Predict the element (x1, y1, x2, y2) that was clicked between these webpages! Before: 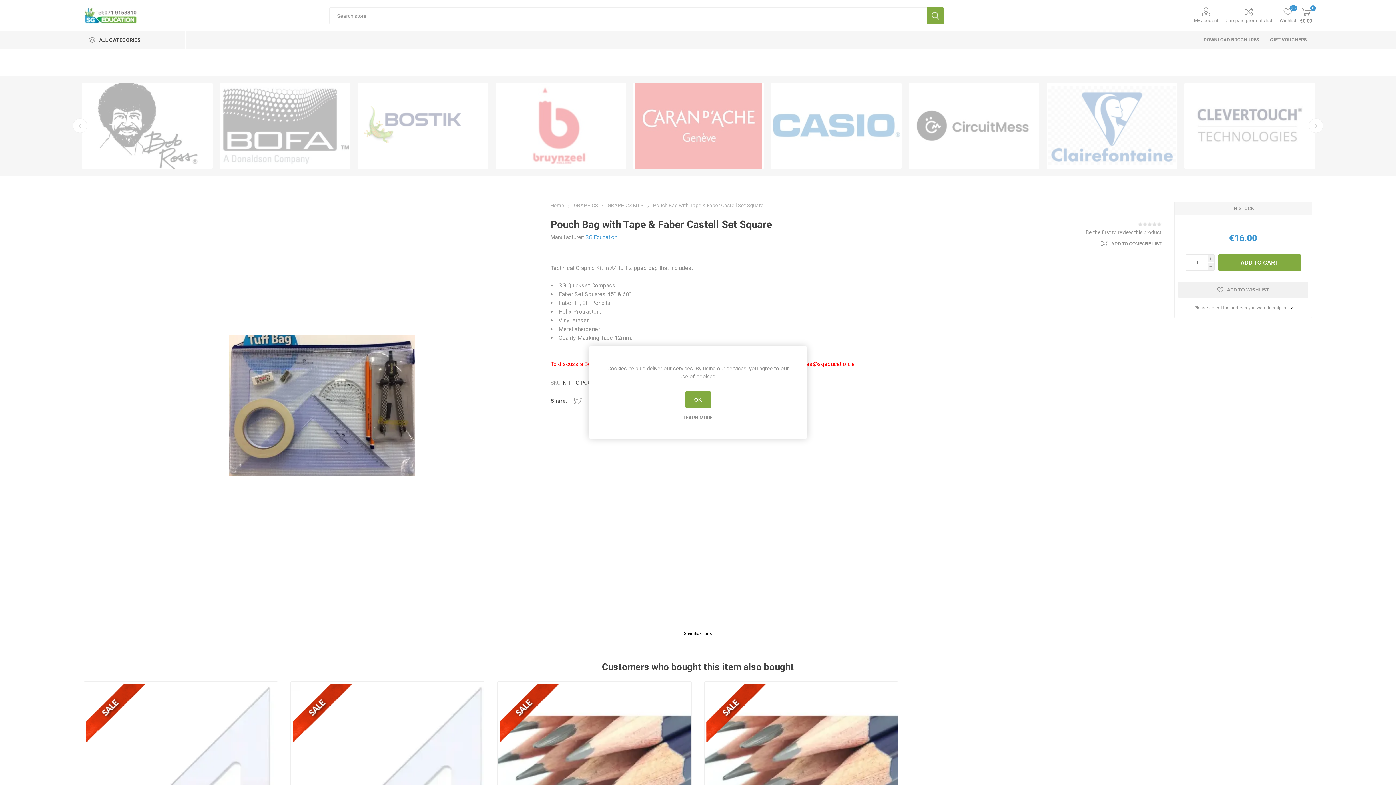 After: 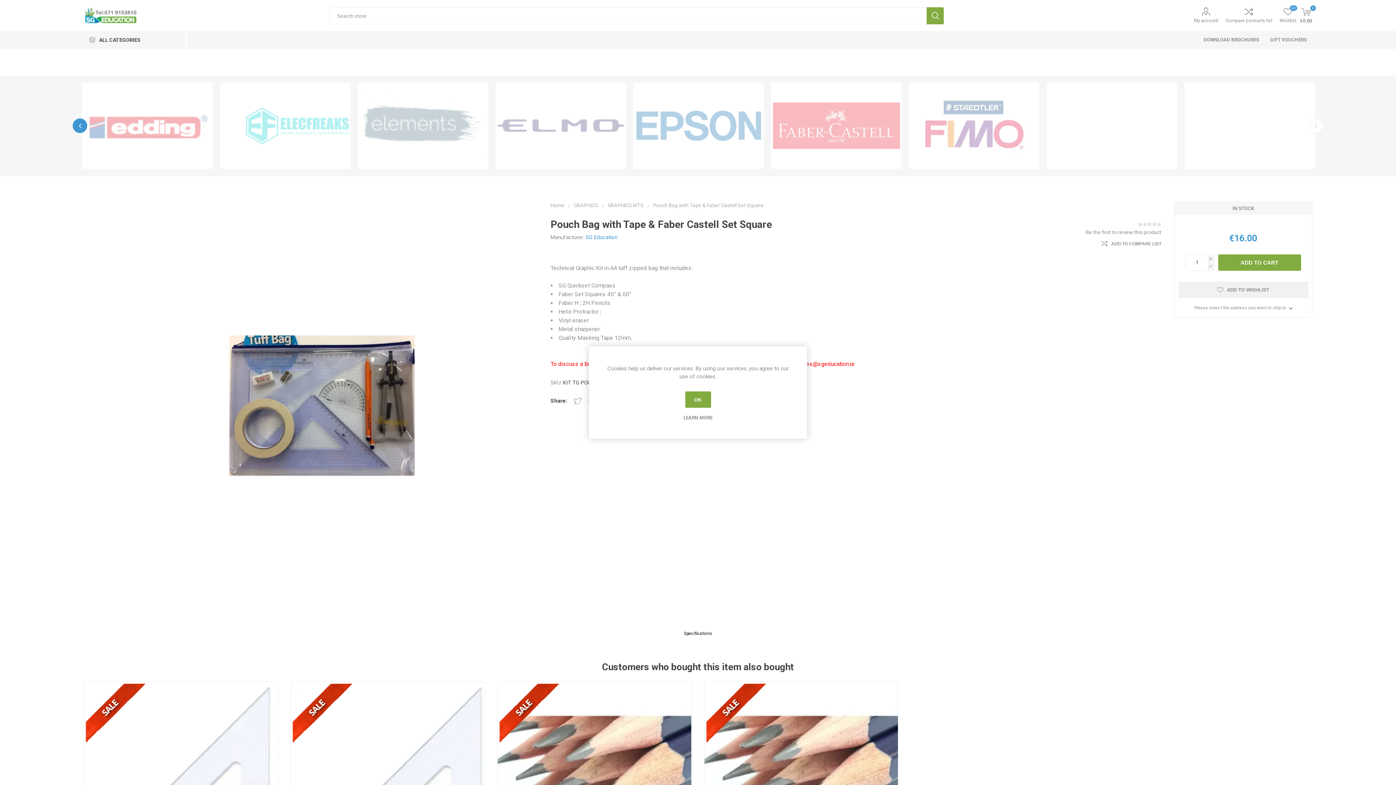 Action: label: Previous bbox: (72, 118, 87, 133)